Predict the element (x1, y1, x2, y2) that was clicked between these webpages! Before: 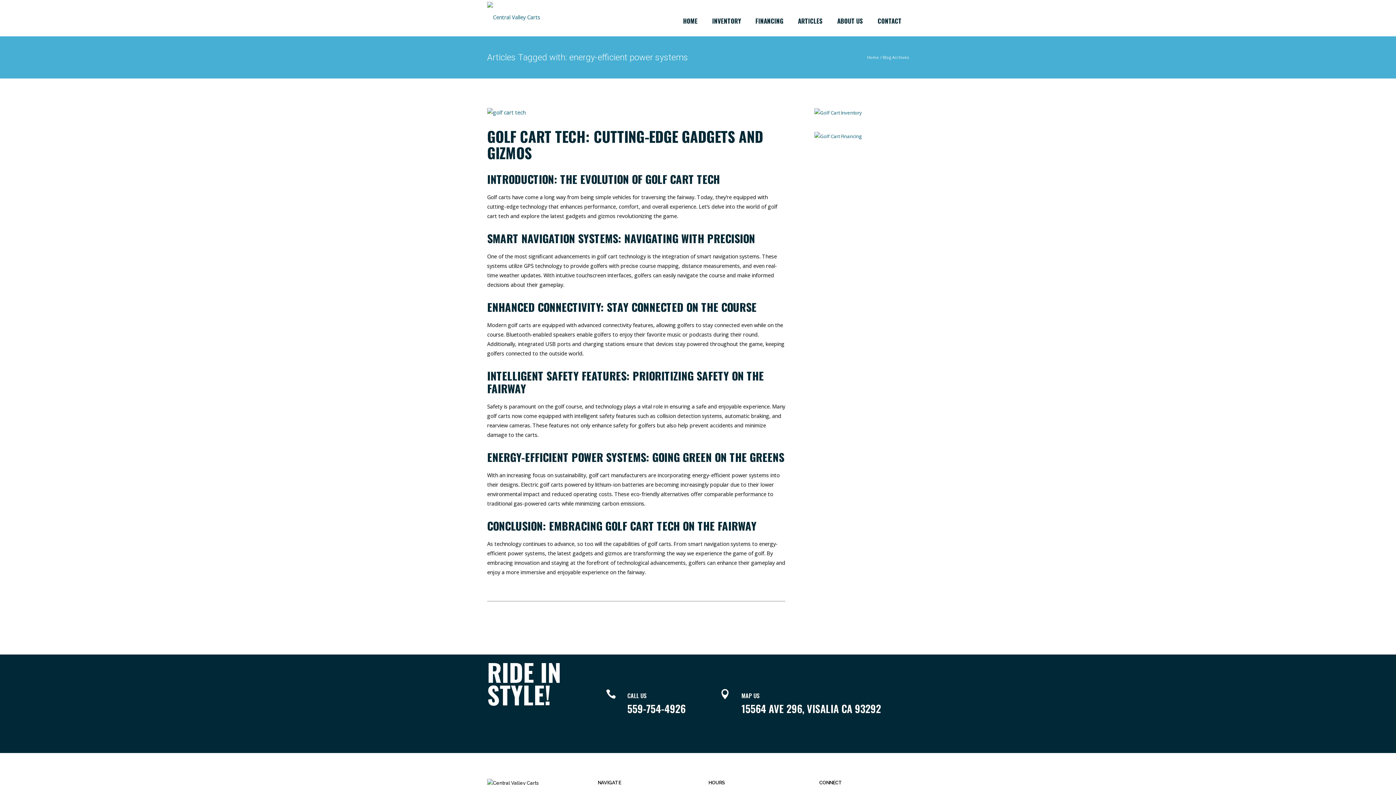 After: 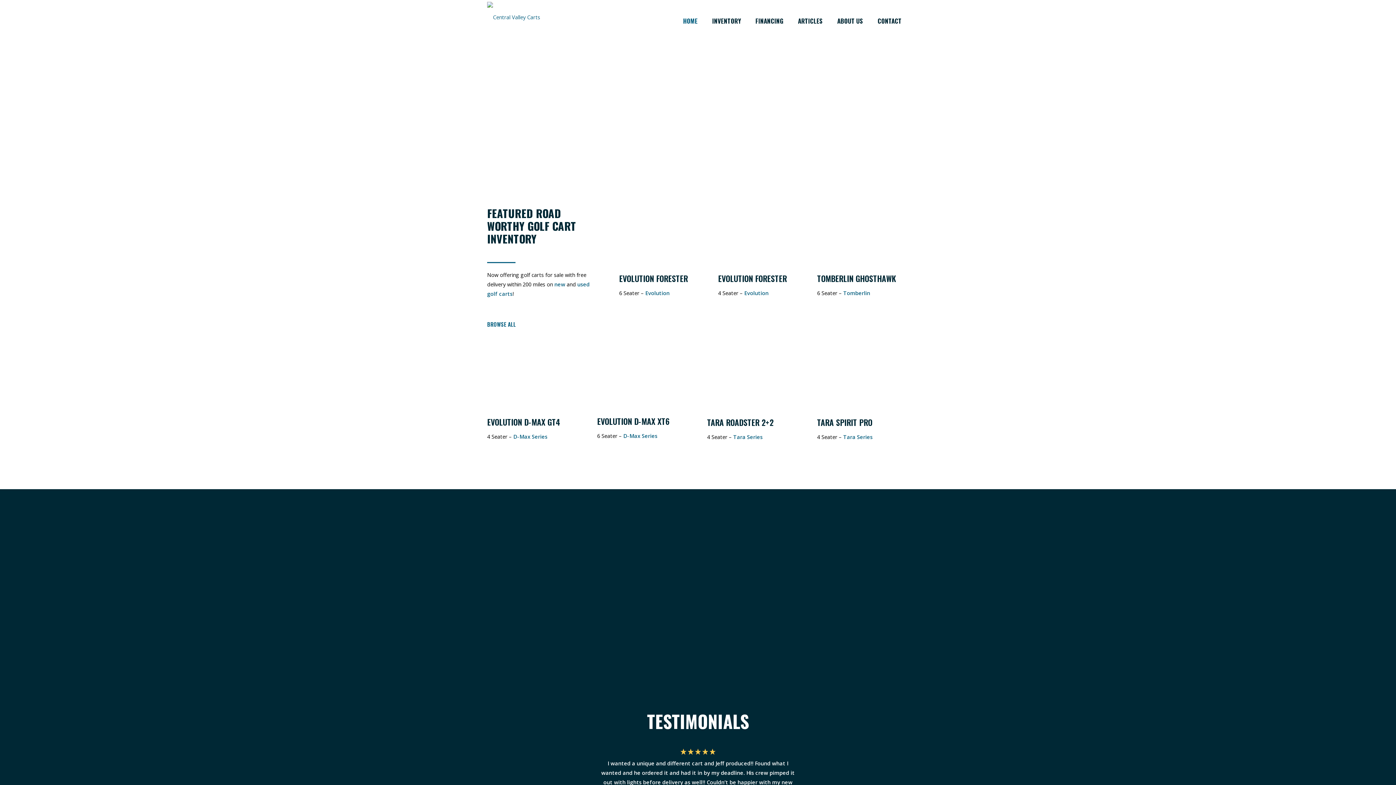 Action: bbox: (487, 1, 540, 32)